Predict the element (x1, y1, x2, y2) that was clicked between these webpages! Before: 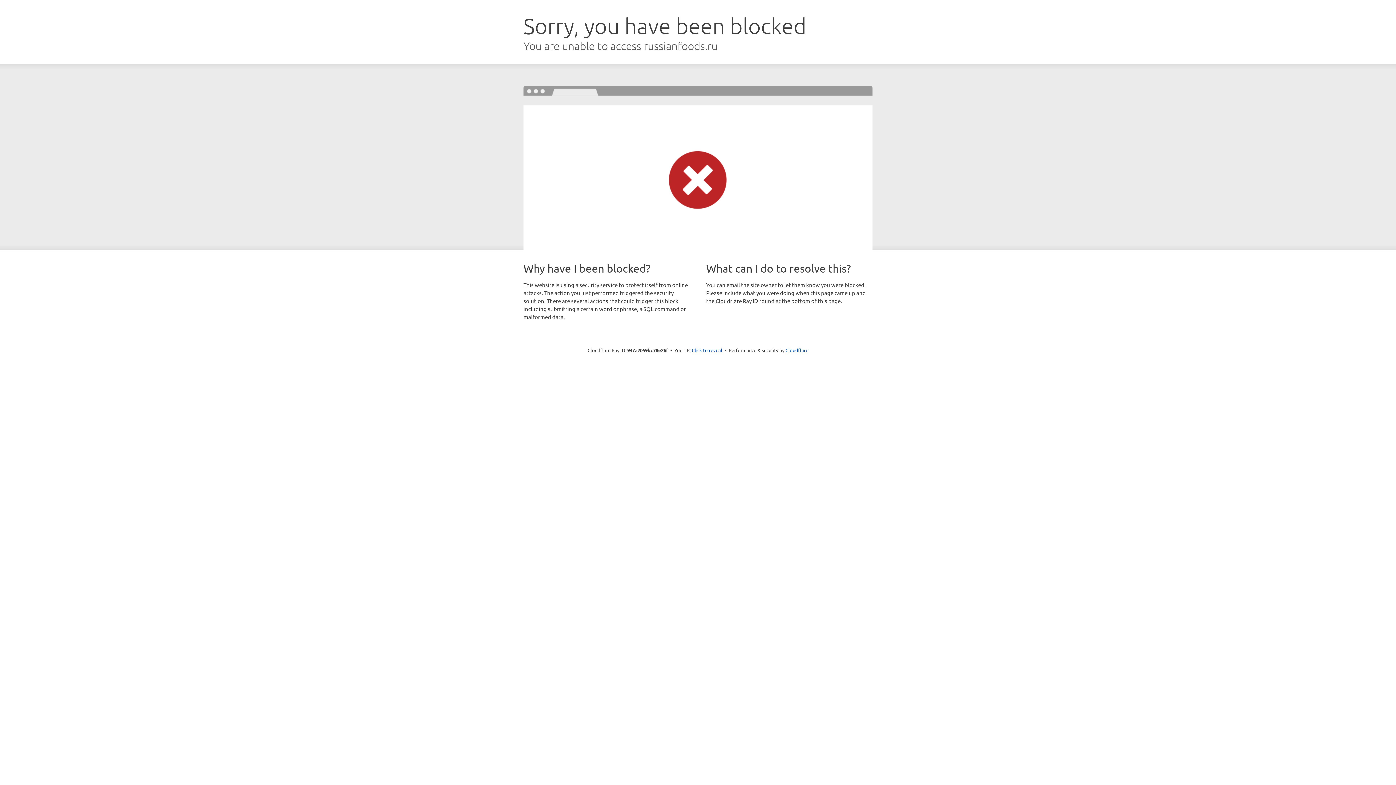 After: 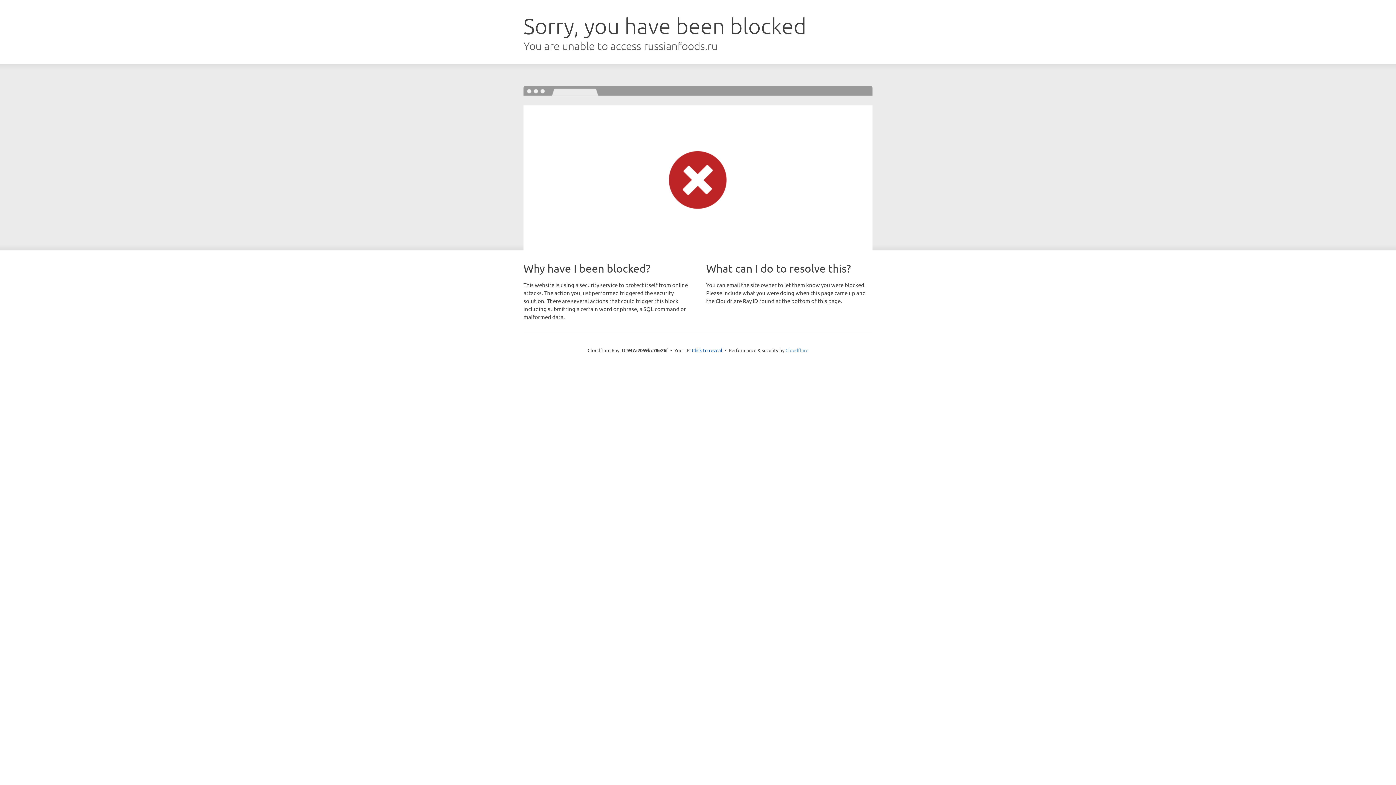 Action: label: Cloudflare bbox: (785, 347, 808, 353)